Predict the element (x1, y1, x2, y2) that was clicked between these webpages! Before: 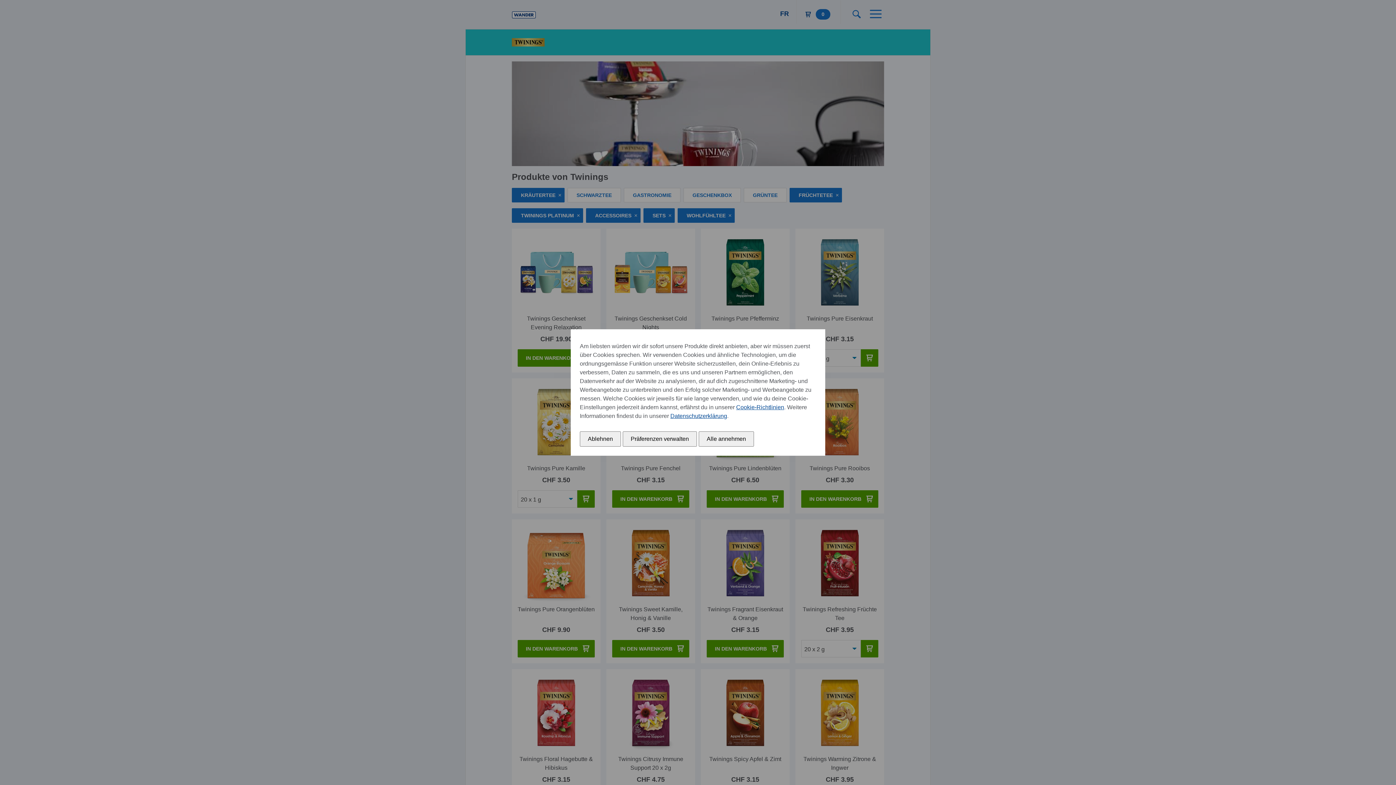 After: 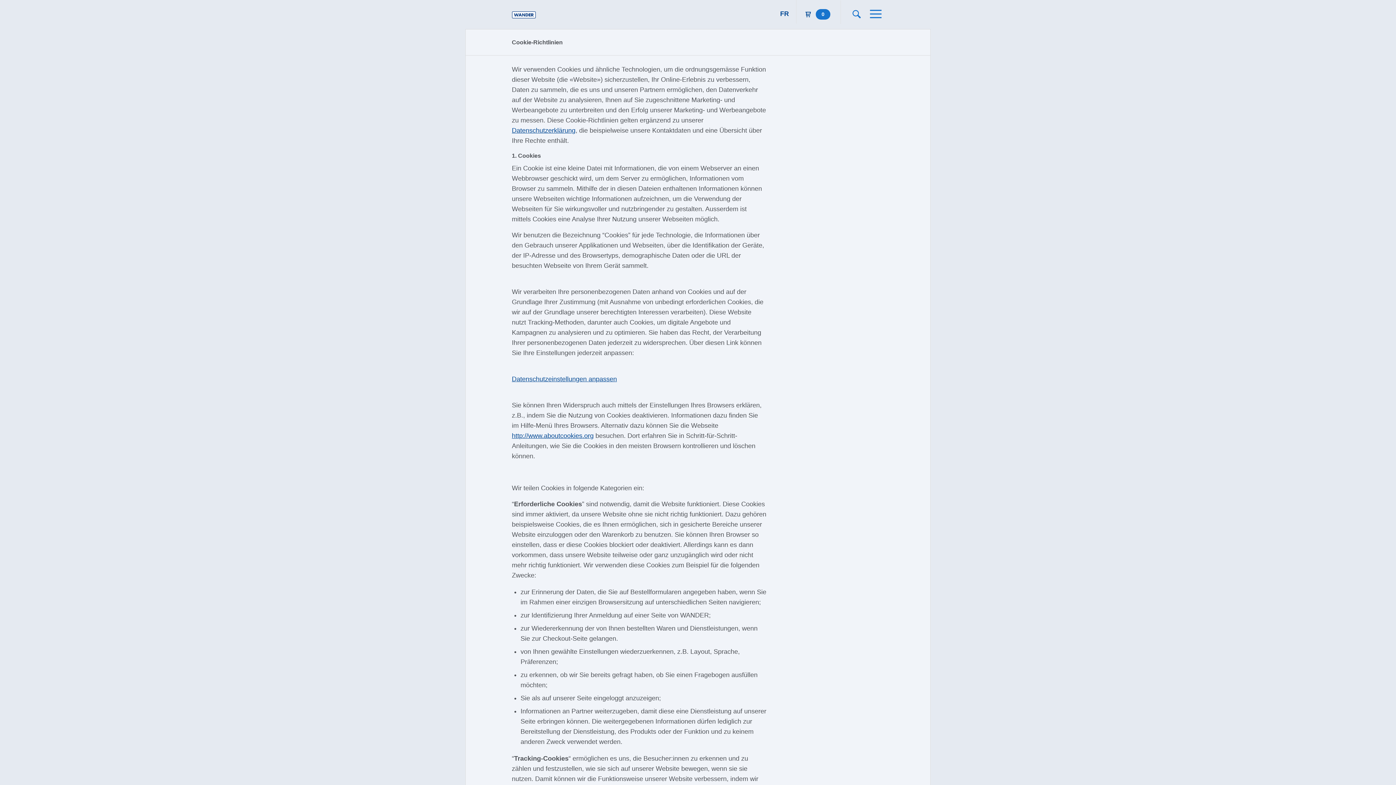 Action: bbox: (736, 404, 784, 410) label: Cookie-Richtlinien